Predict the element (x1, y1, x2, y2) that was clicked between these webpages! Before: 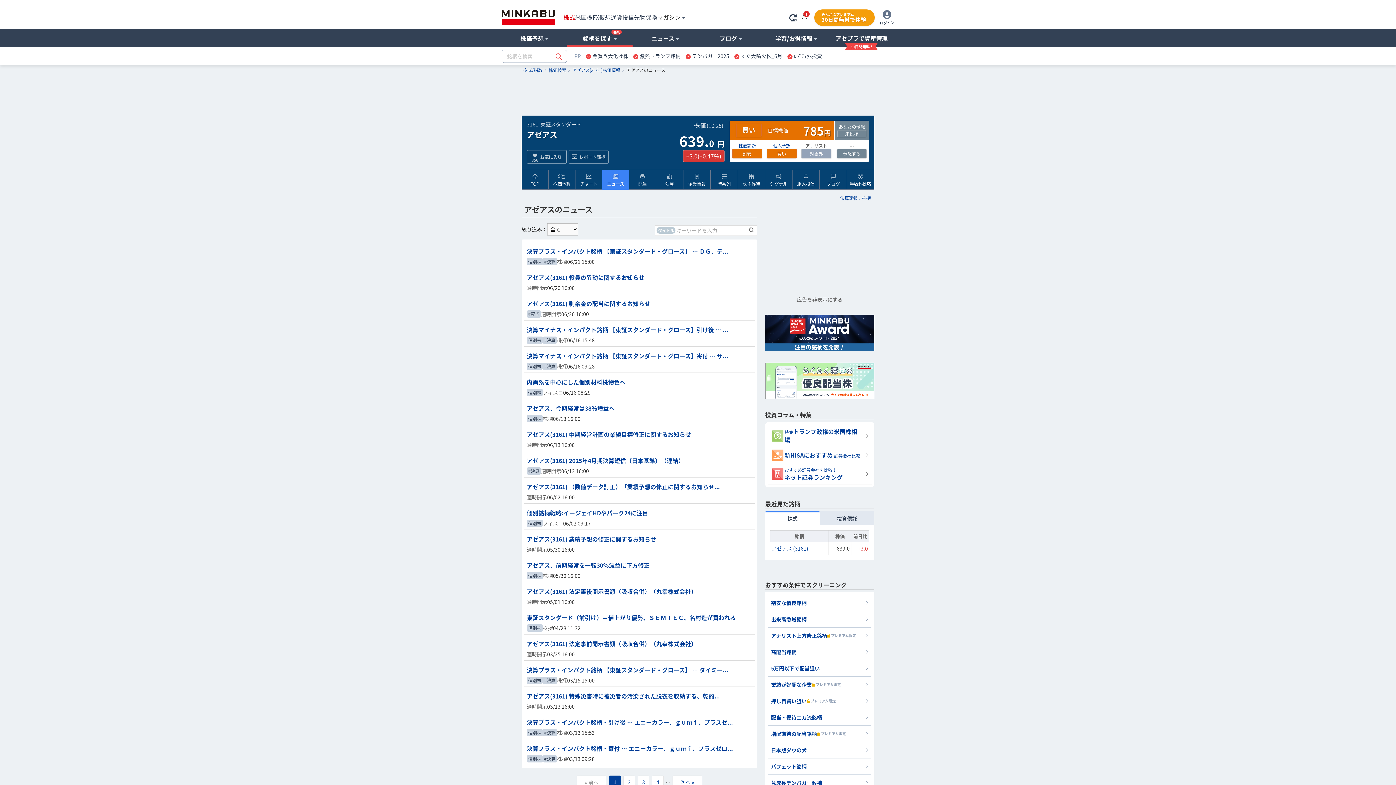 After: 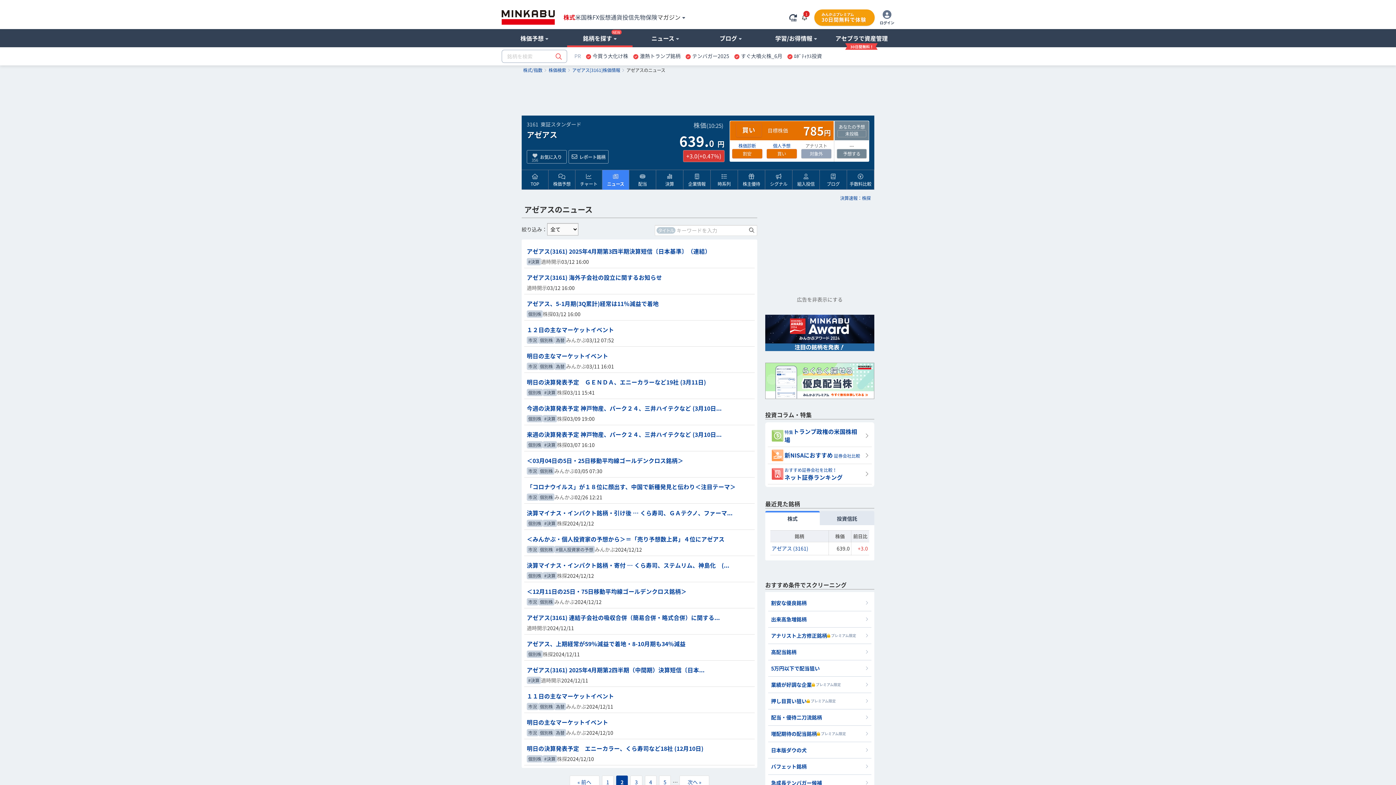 Action: bbox: (623, 776, 635, 789) label: 2